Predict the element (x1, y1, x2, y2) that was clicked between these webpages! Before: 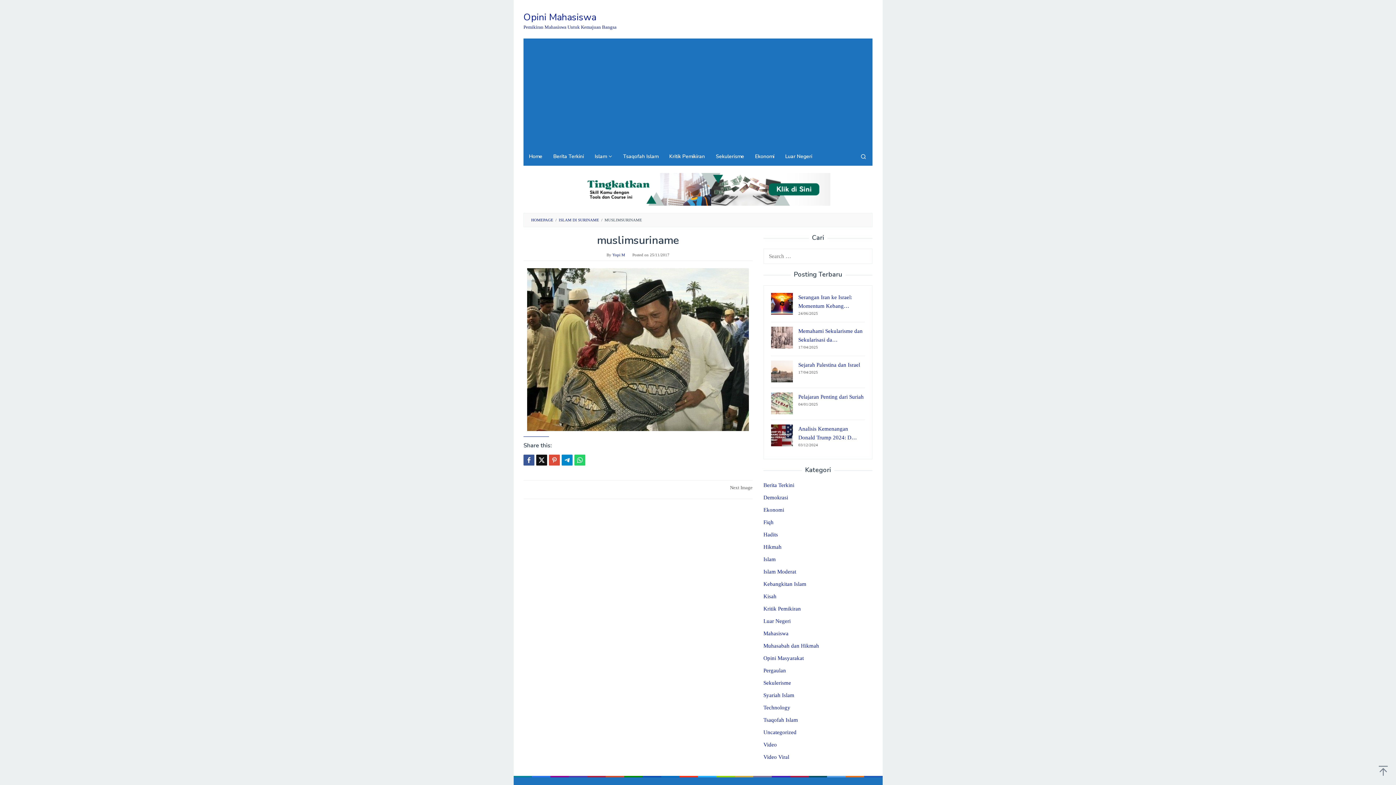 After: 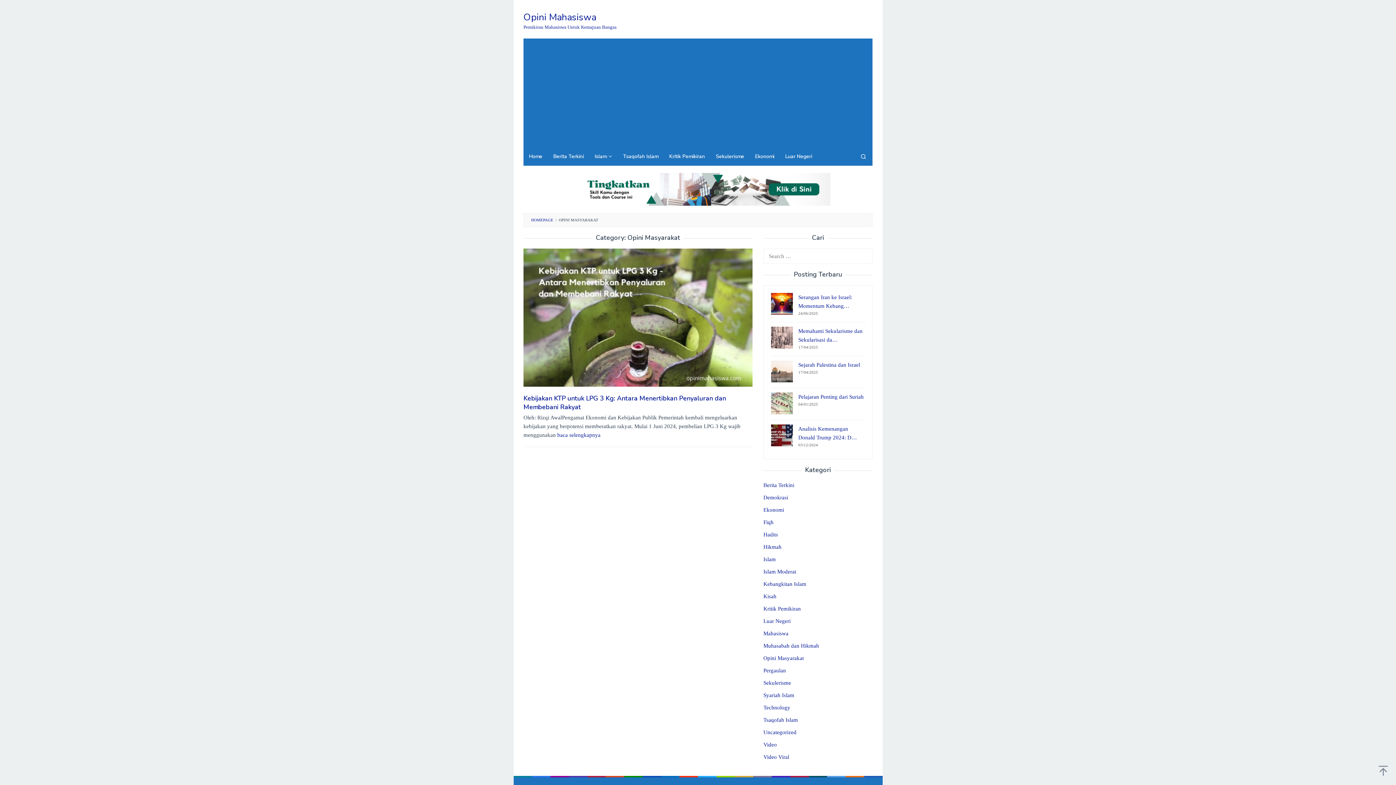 Action: label: Opini Masyarakat bbox: (763, 655, 804, 661)